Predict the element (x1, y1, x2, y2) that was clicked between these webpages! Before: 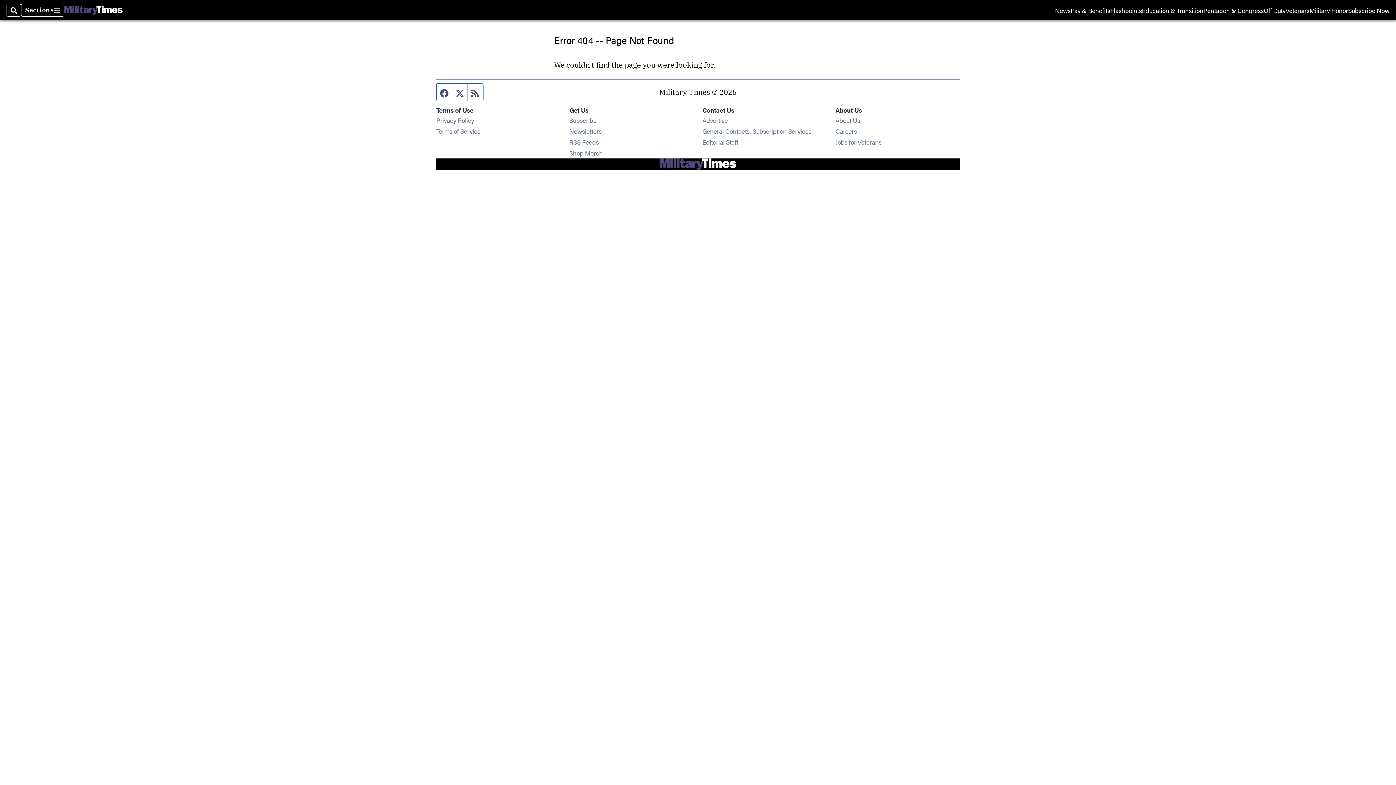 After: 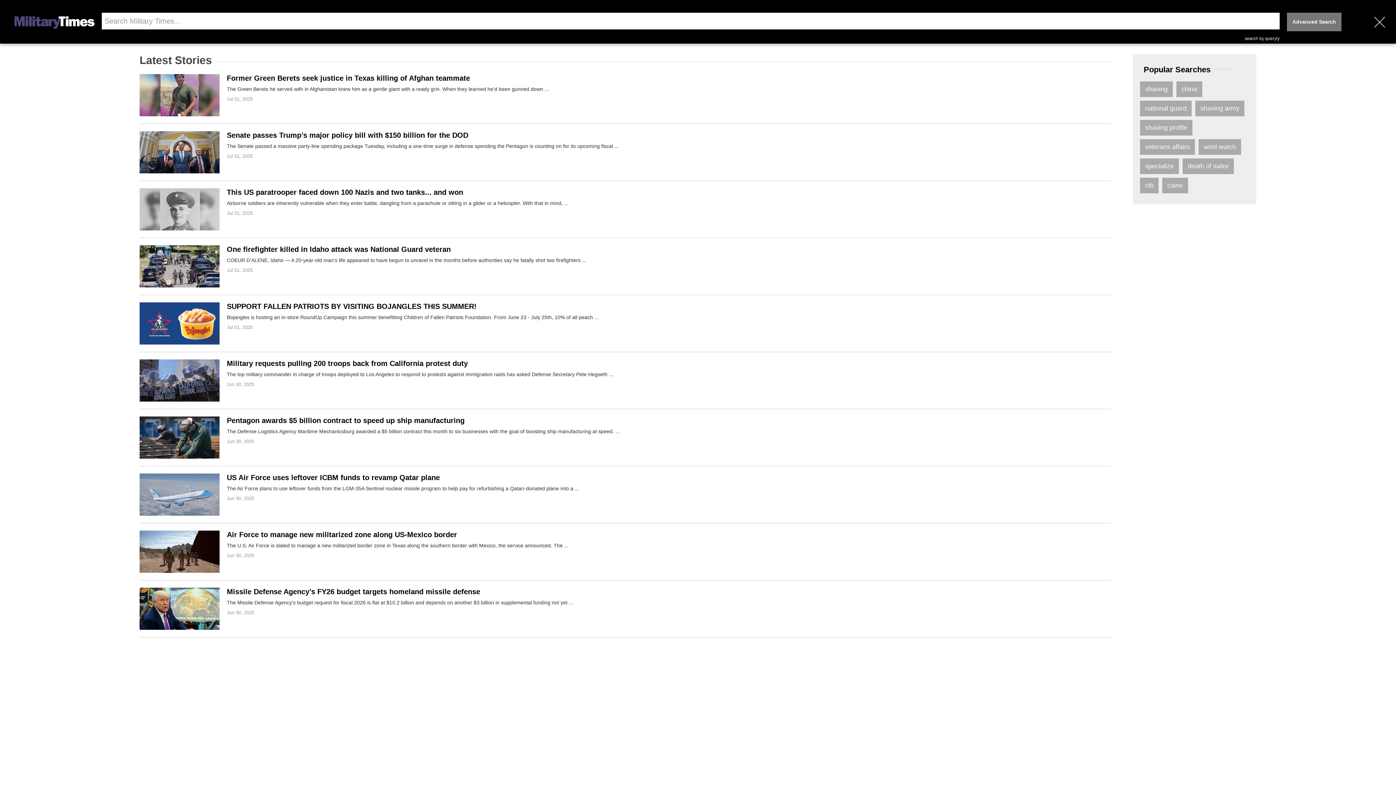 Action: label: Search bbox: (6, 3, 21, 16)